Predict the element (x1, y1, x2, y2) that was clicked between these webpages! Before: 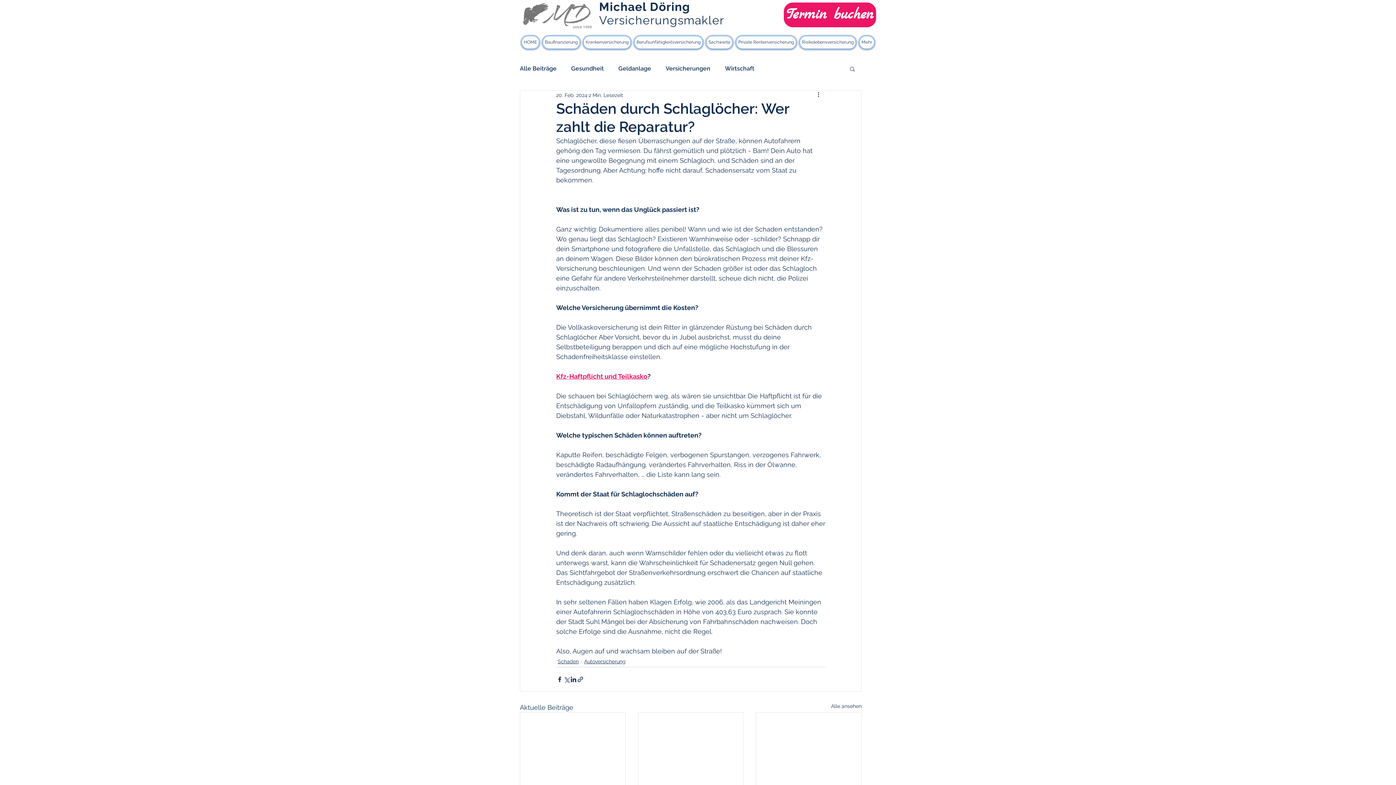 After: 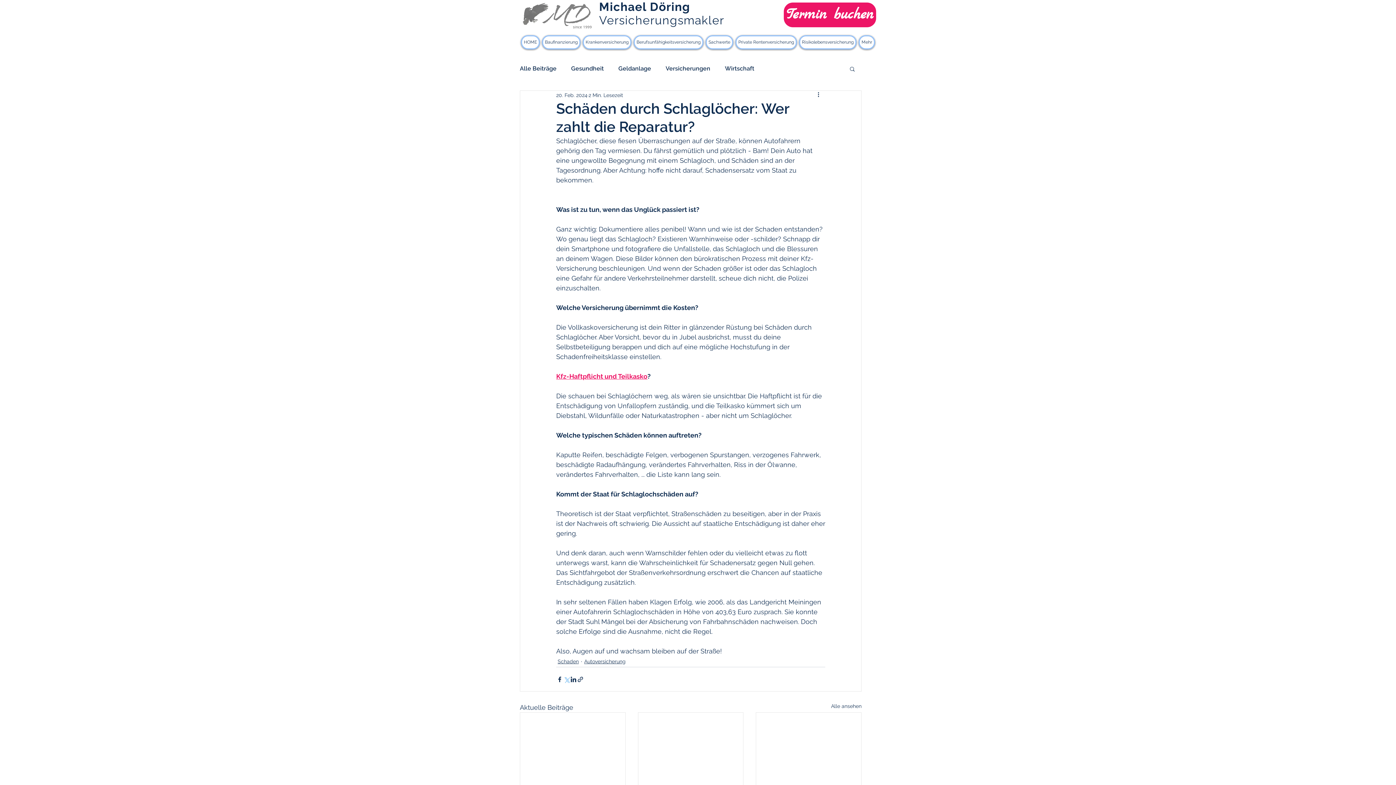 Action: bbox: (563, 676, 570, 683) label: Über X (Twitter) teilen